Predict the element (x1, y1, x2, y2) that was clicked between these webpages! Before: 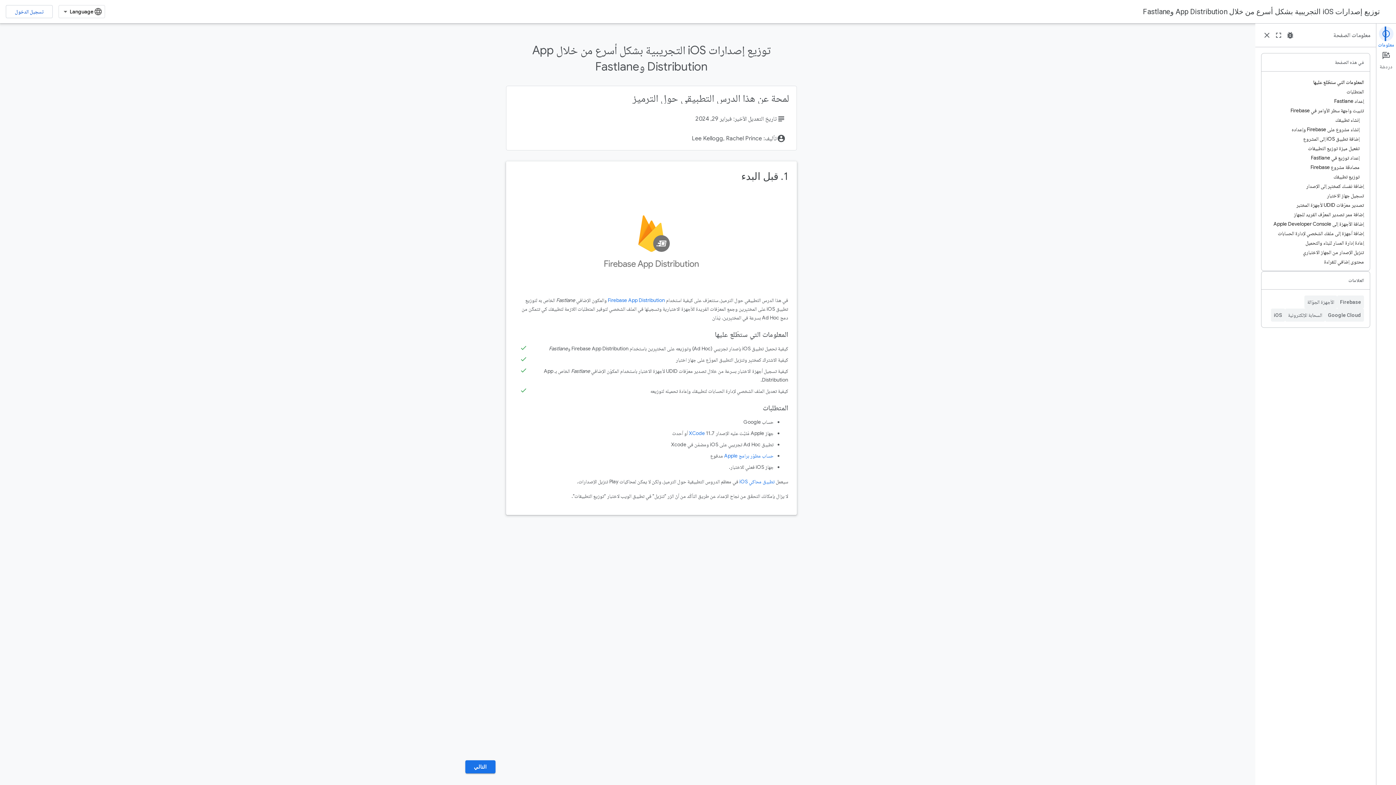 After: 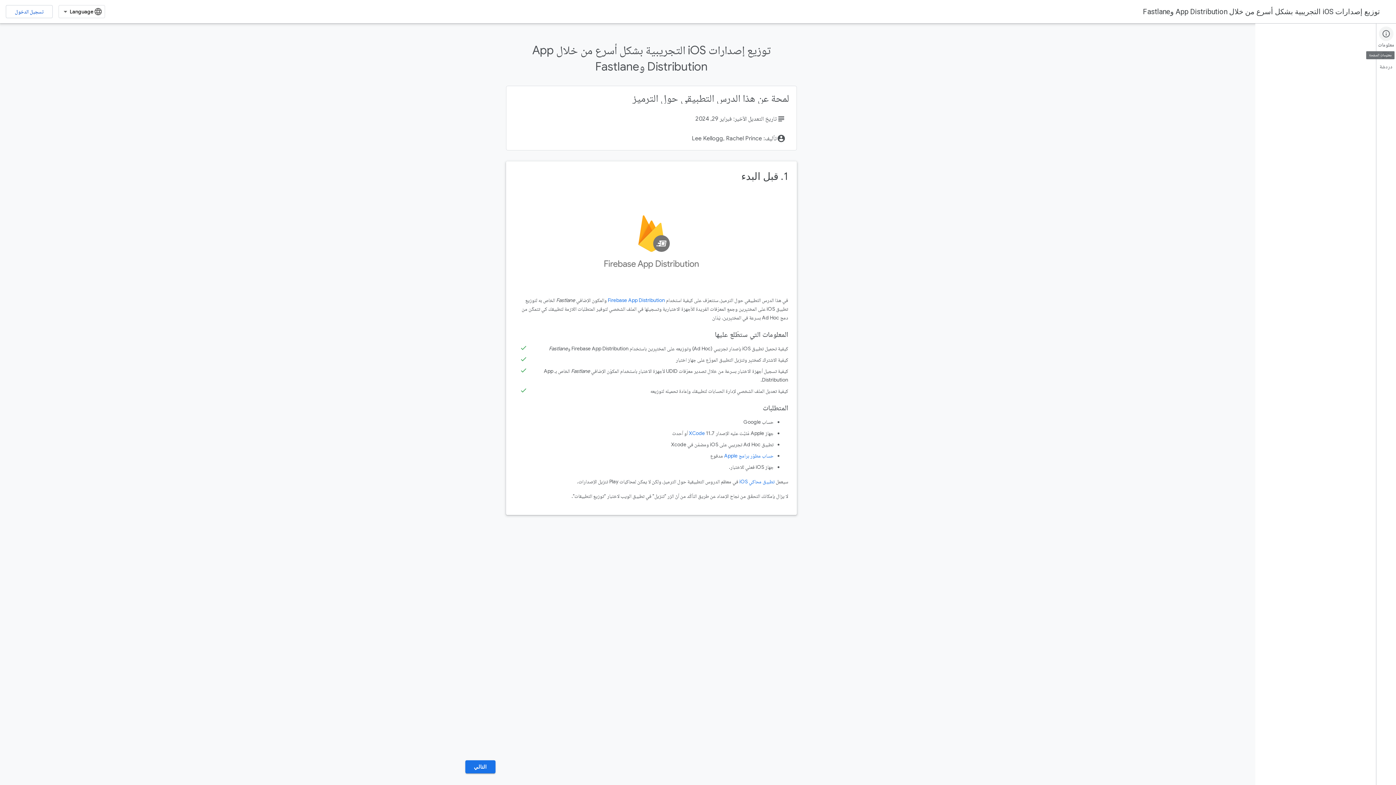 Action: bbox: (1376, 26, 1396, 48) label: معلومات